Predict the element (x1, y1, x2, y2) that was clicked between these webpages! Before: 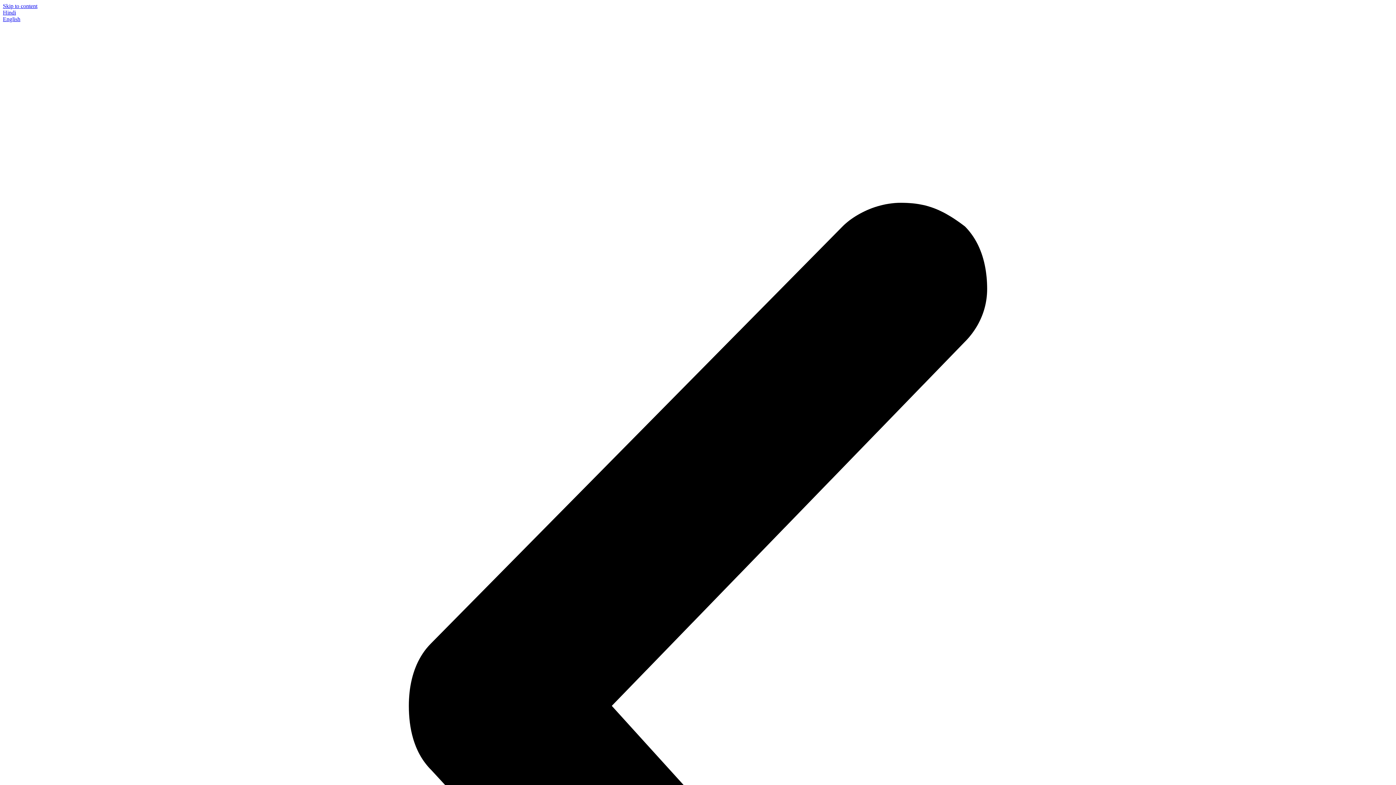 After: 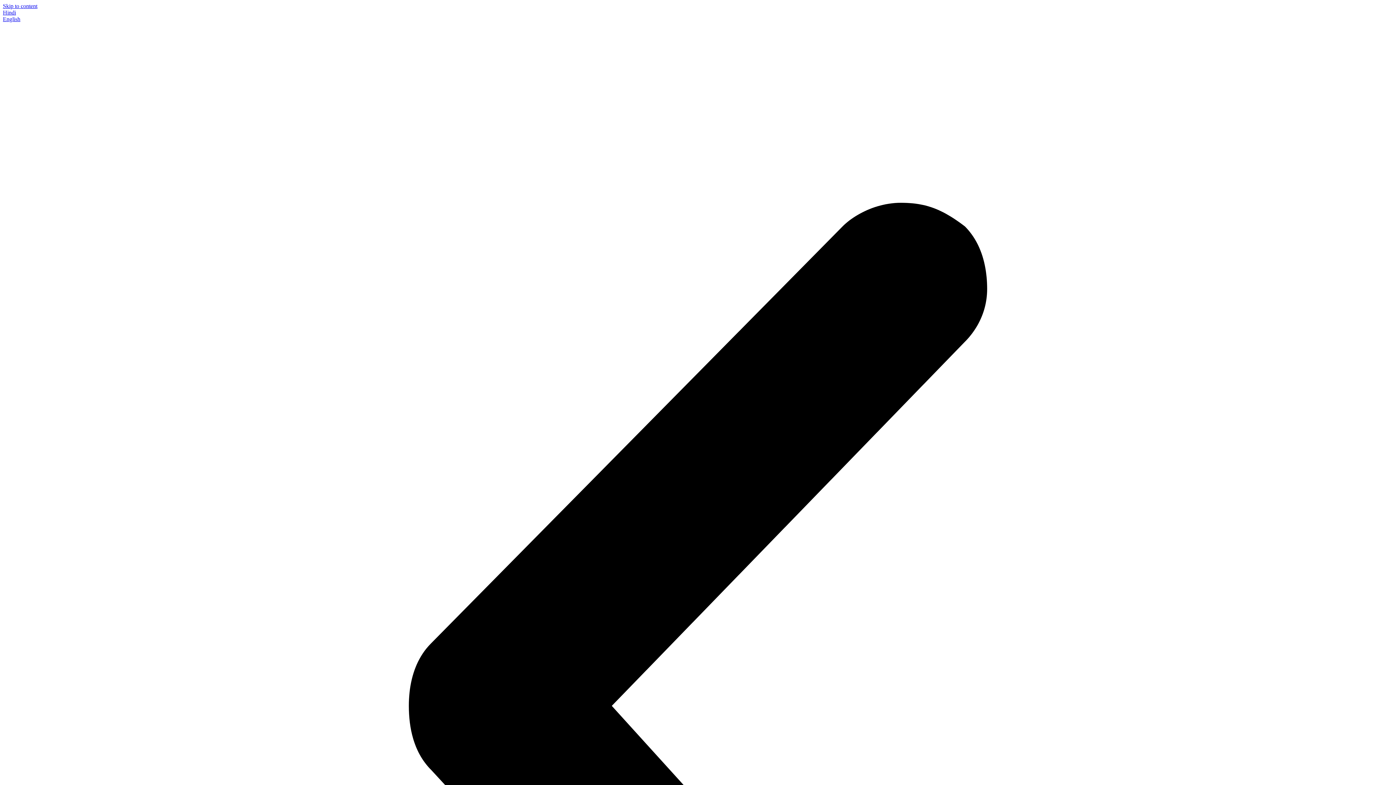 Action: bbox: (2, 2, 37, 9) label: Skip to content